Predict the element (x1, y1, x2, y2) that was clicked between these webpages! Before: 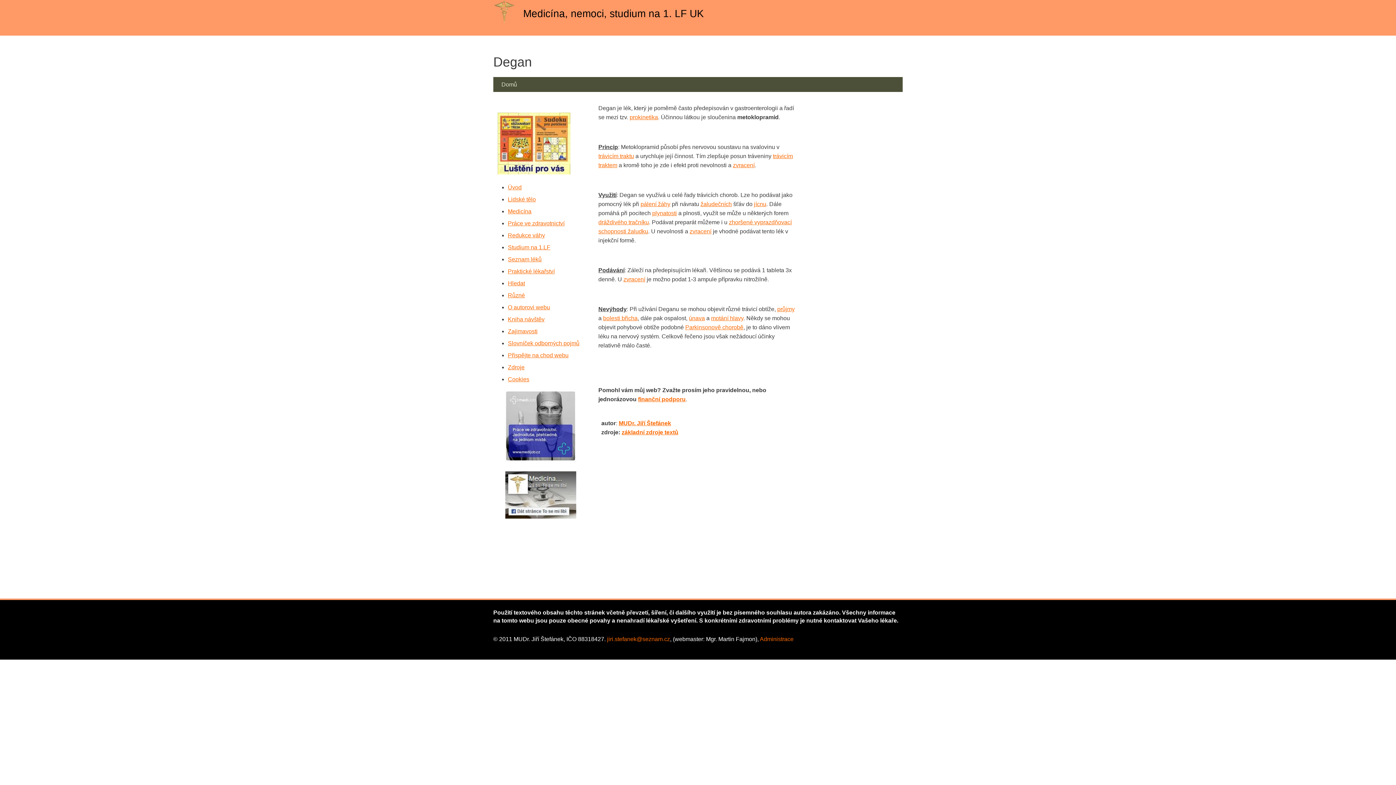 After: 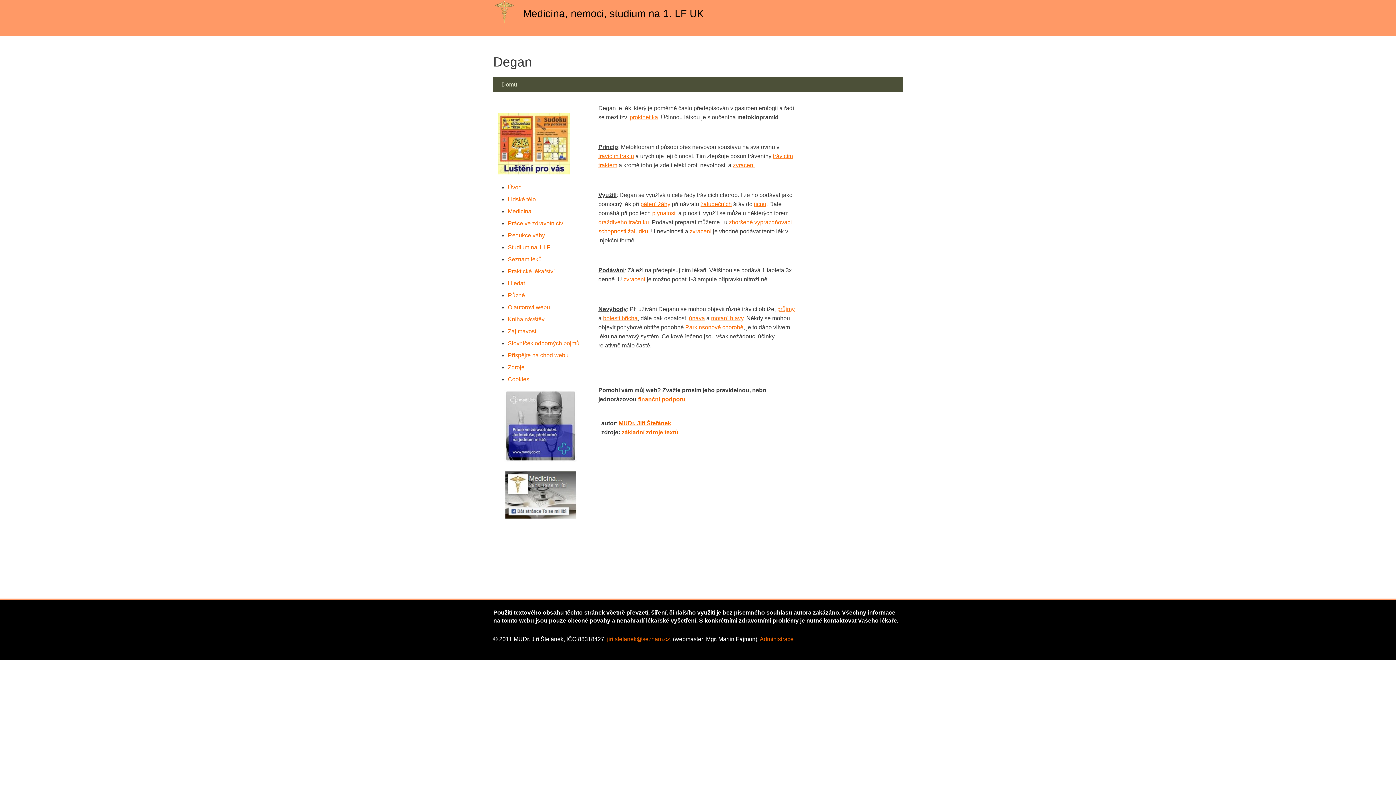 Action: label: plynatosti bbox: (652, 210, 677, 216)